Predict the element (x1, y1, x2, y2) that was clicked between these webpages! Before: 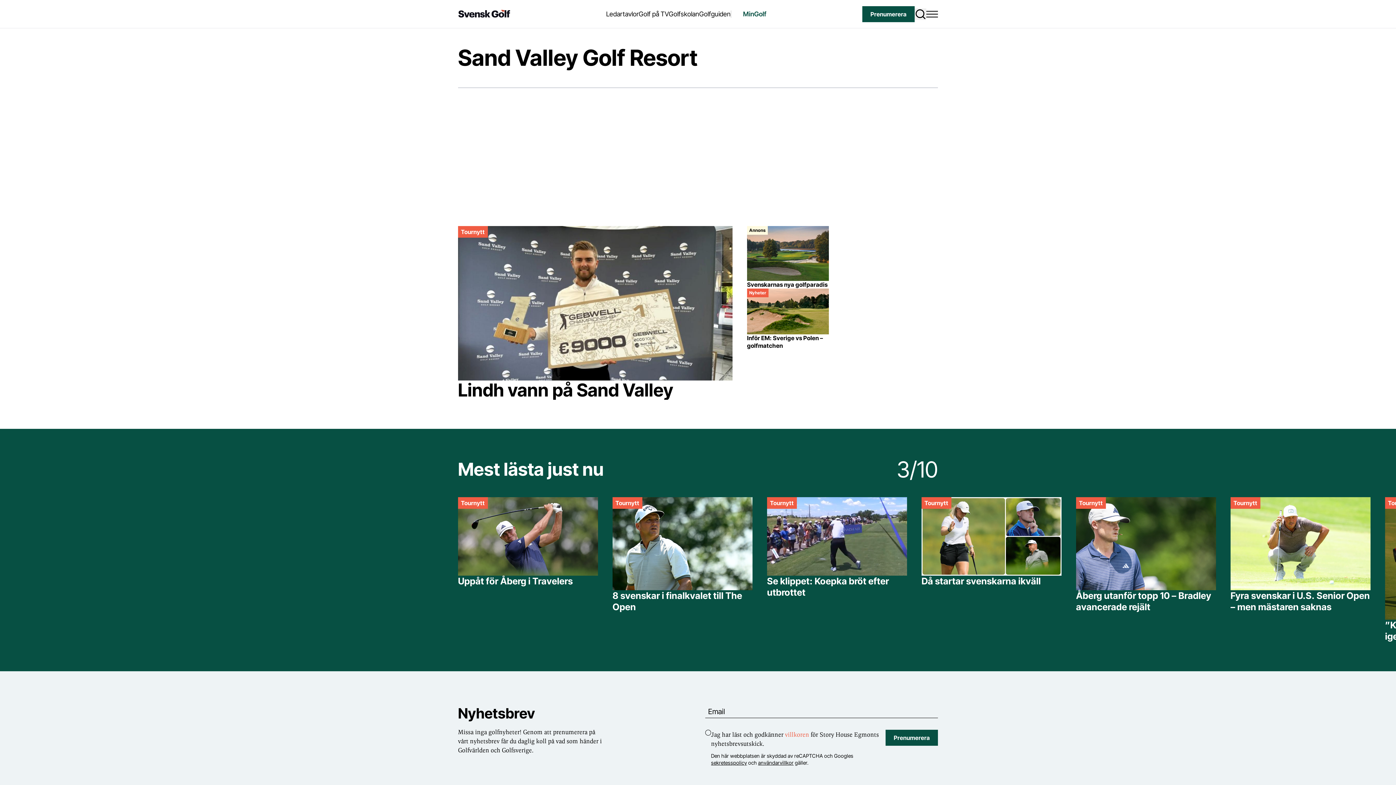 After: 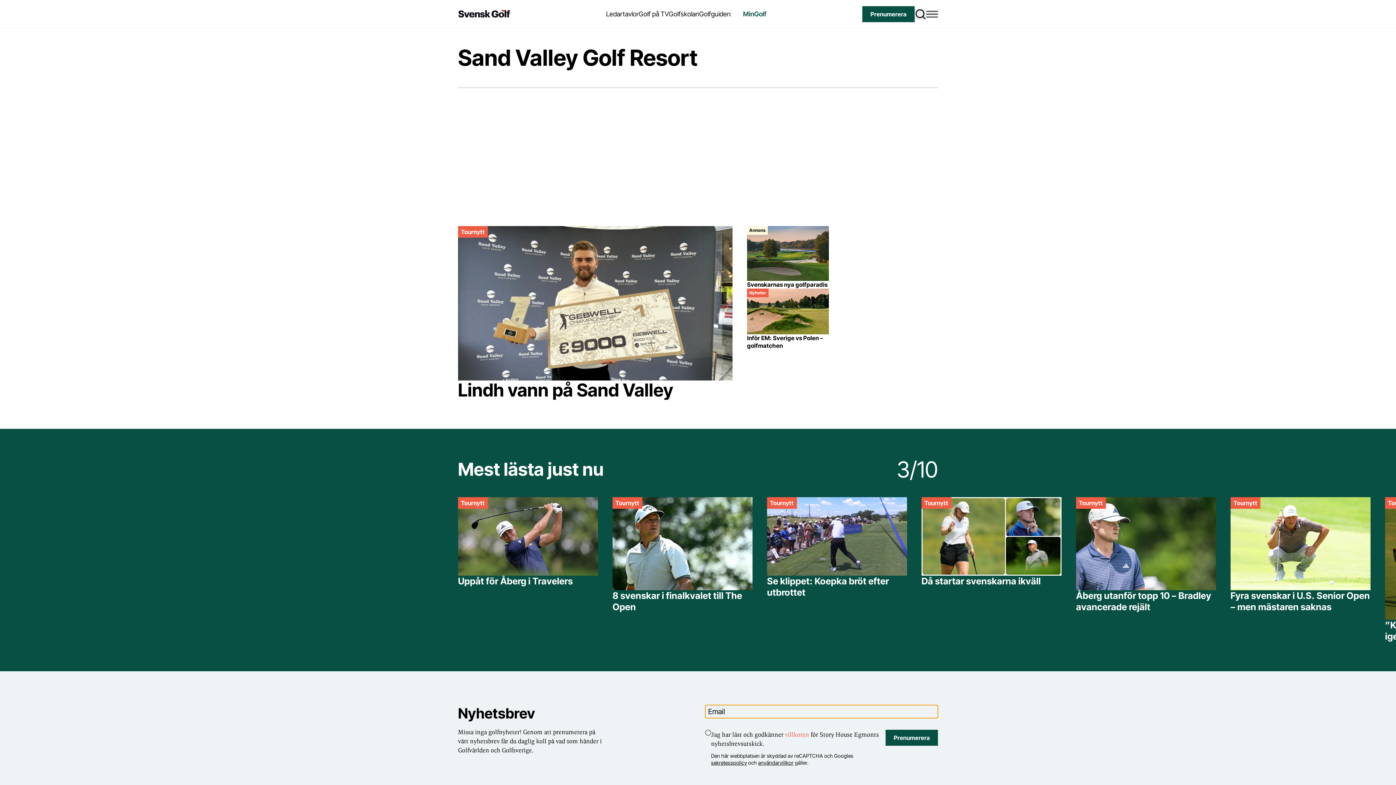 Action: bbox: (885, 730, 938, 746) label: Subscribe to newsletter